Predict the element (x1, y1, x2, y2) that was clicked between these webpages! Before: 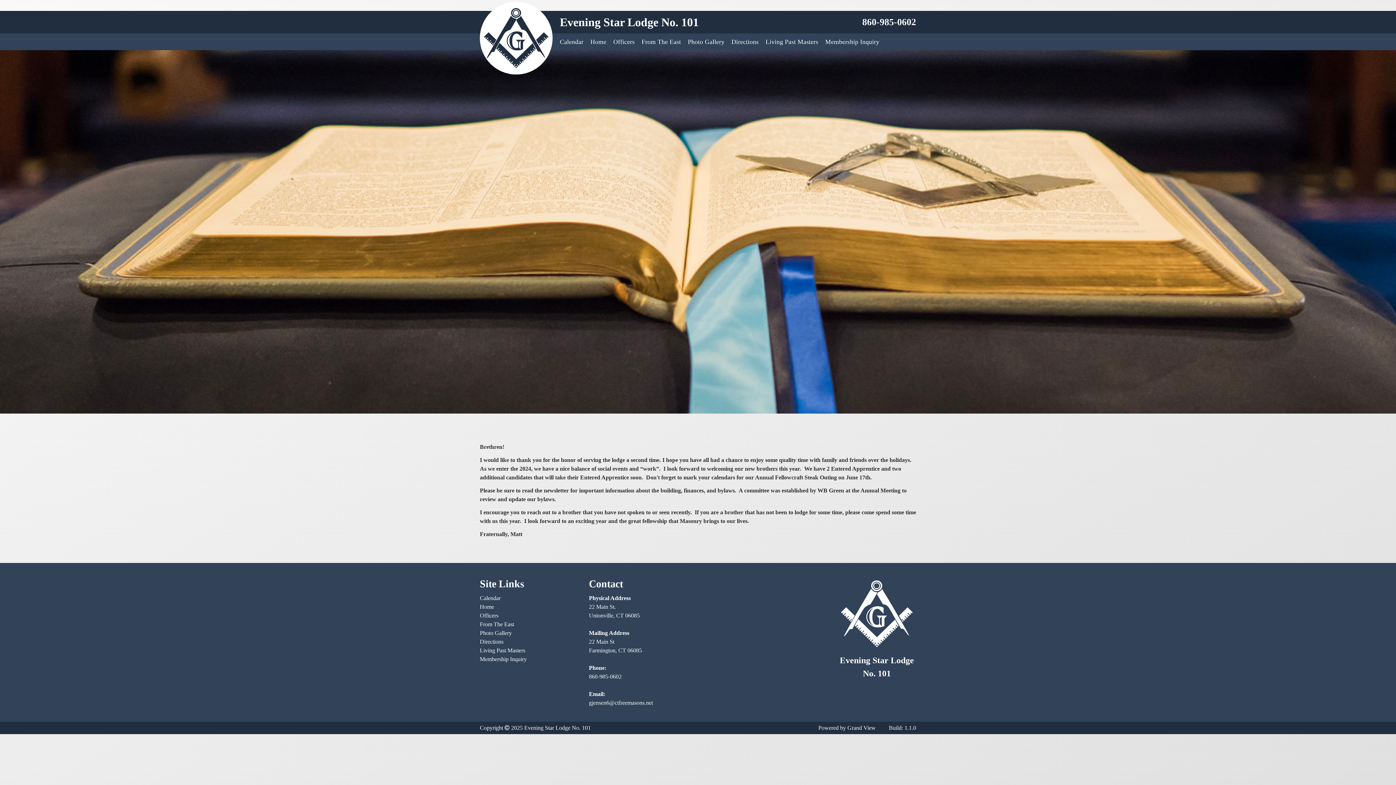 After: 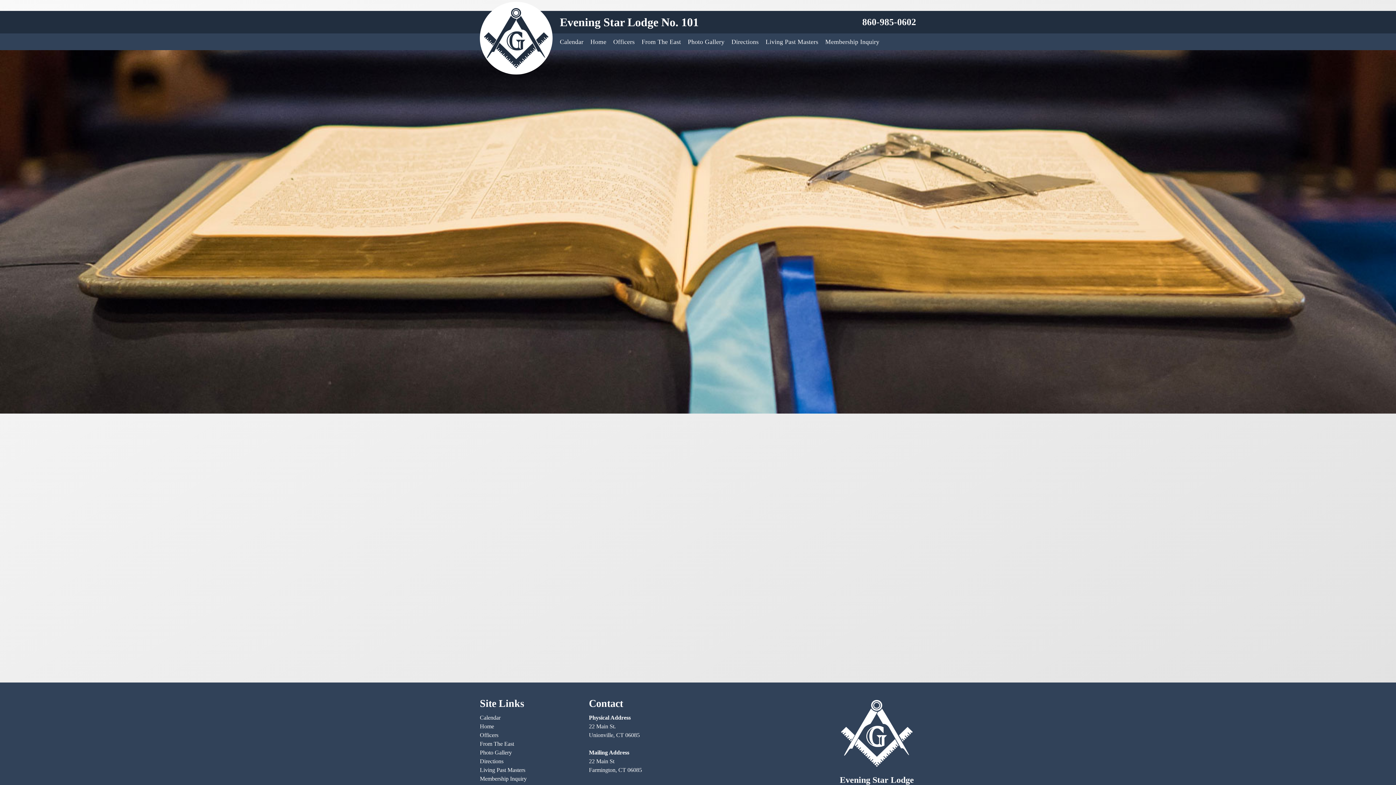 Action: label: Calendar bbox: (480, 595, 500, 601)